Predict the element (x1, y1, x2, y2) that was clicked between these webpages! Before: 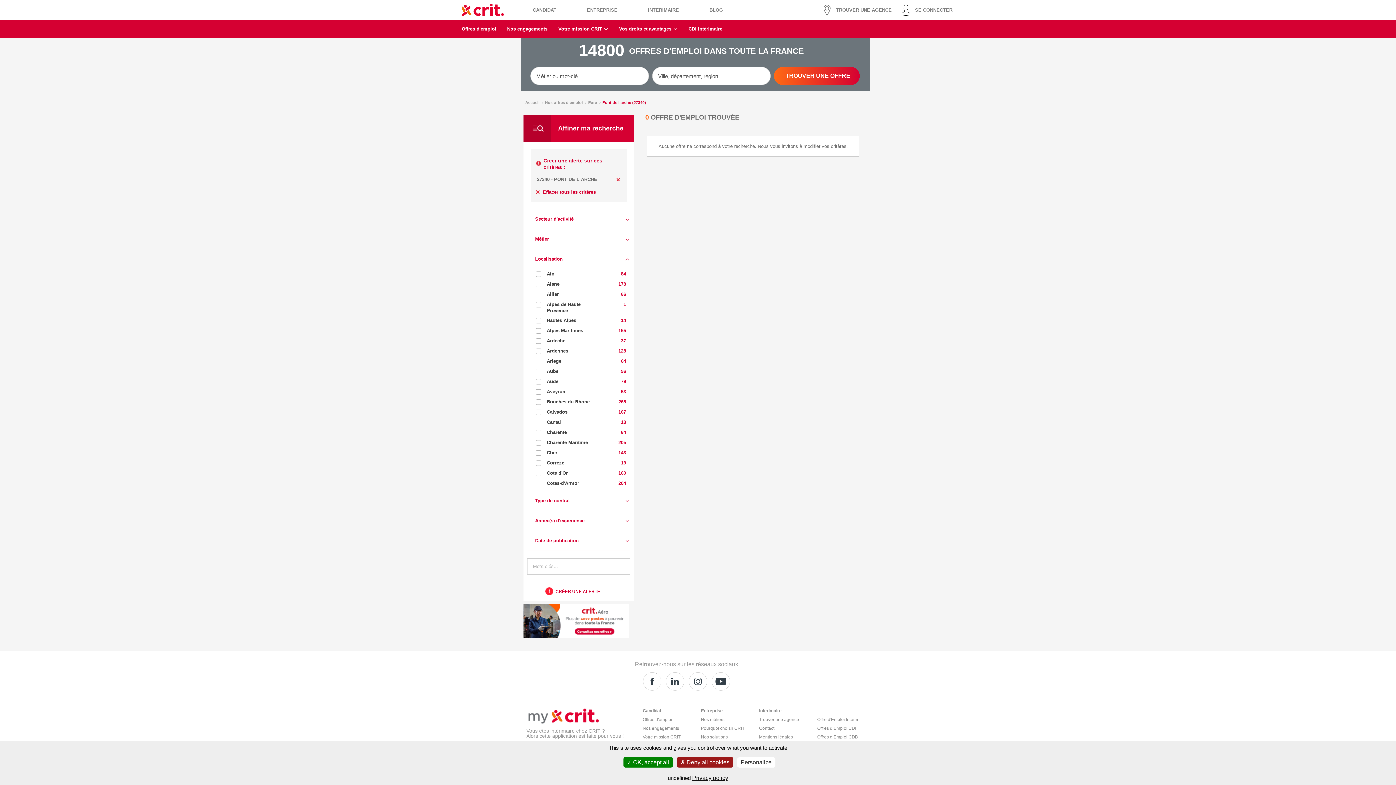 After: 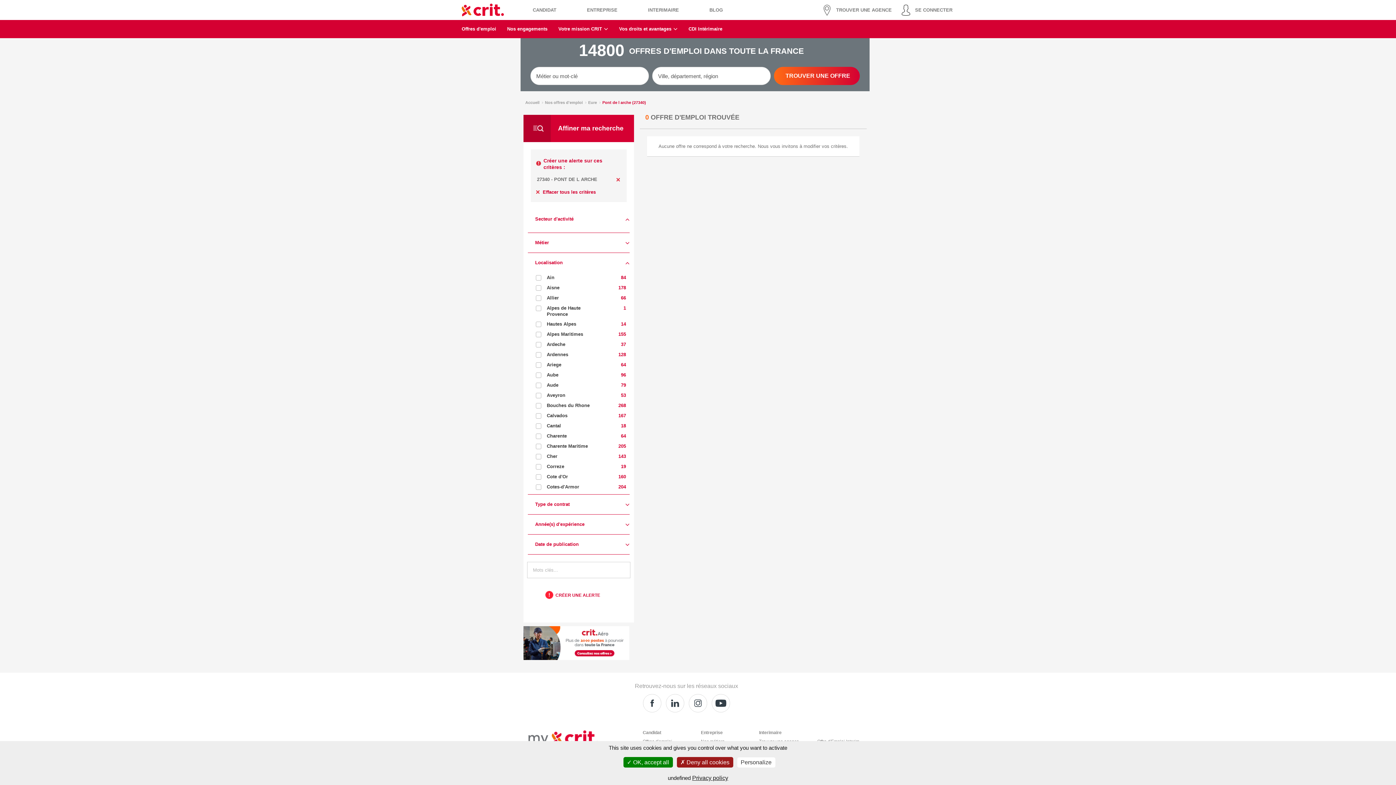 Action: bbox: (535, 213, 629, 225) label: Secteur d'activité